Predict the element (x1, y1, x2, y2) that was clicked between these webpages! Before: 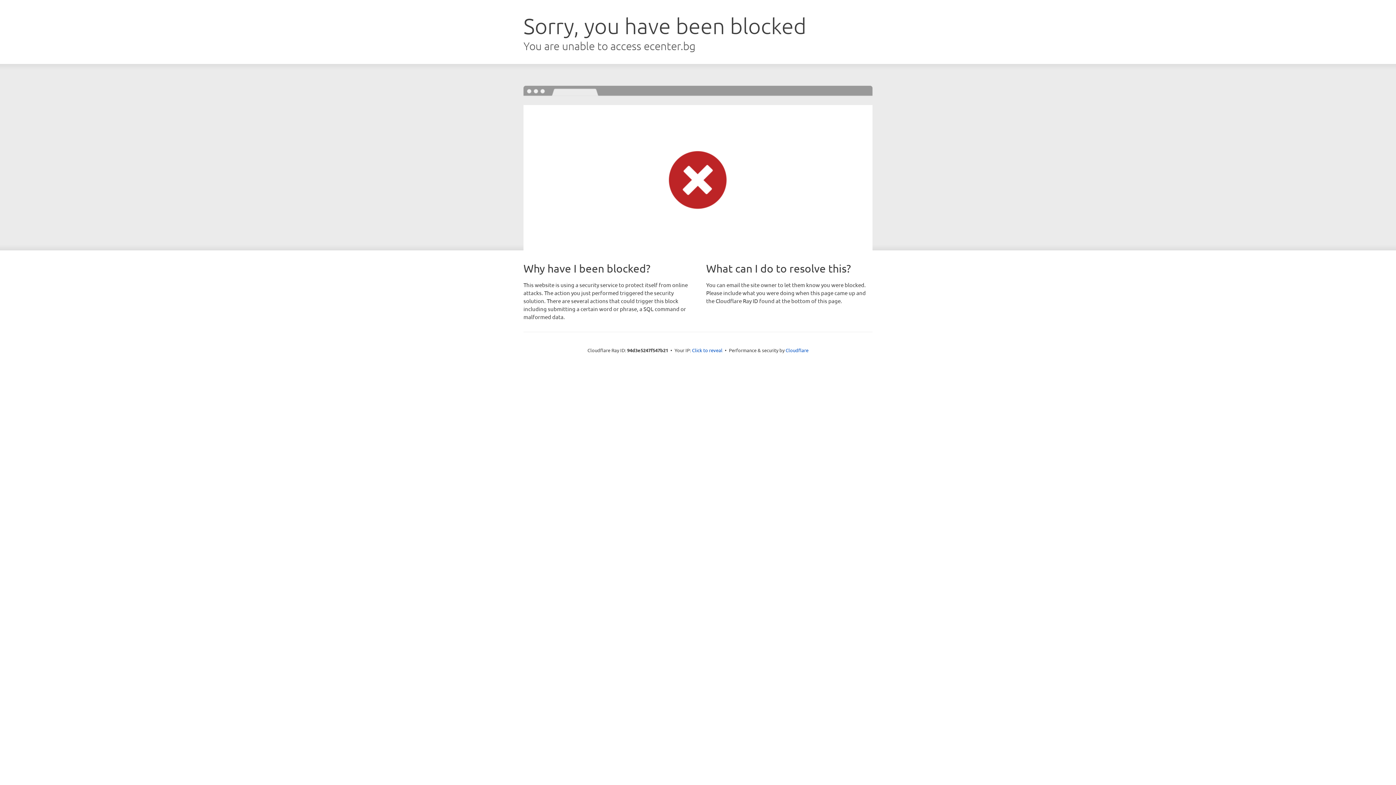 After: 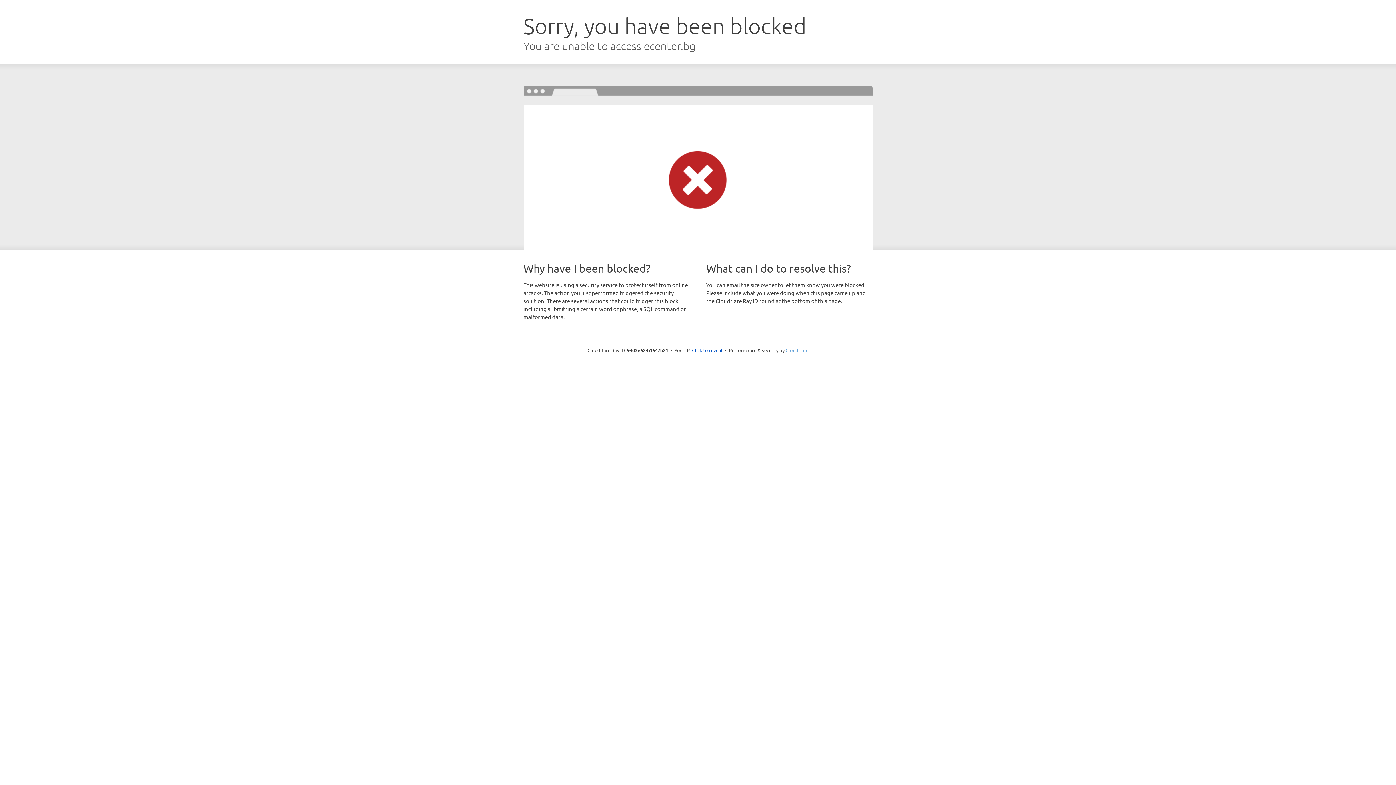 Action: bbox: (785, 347, 808, 353) label: Cloudflare